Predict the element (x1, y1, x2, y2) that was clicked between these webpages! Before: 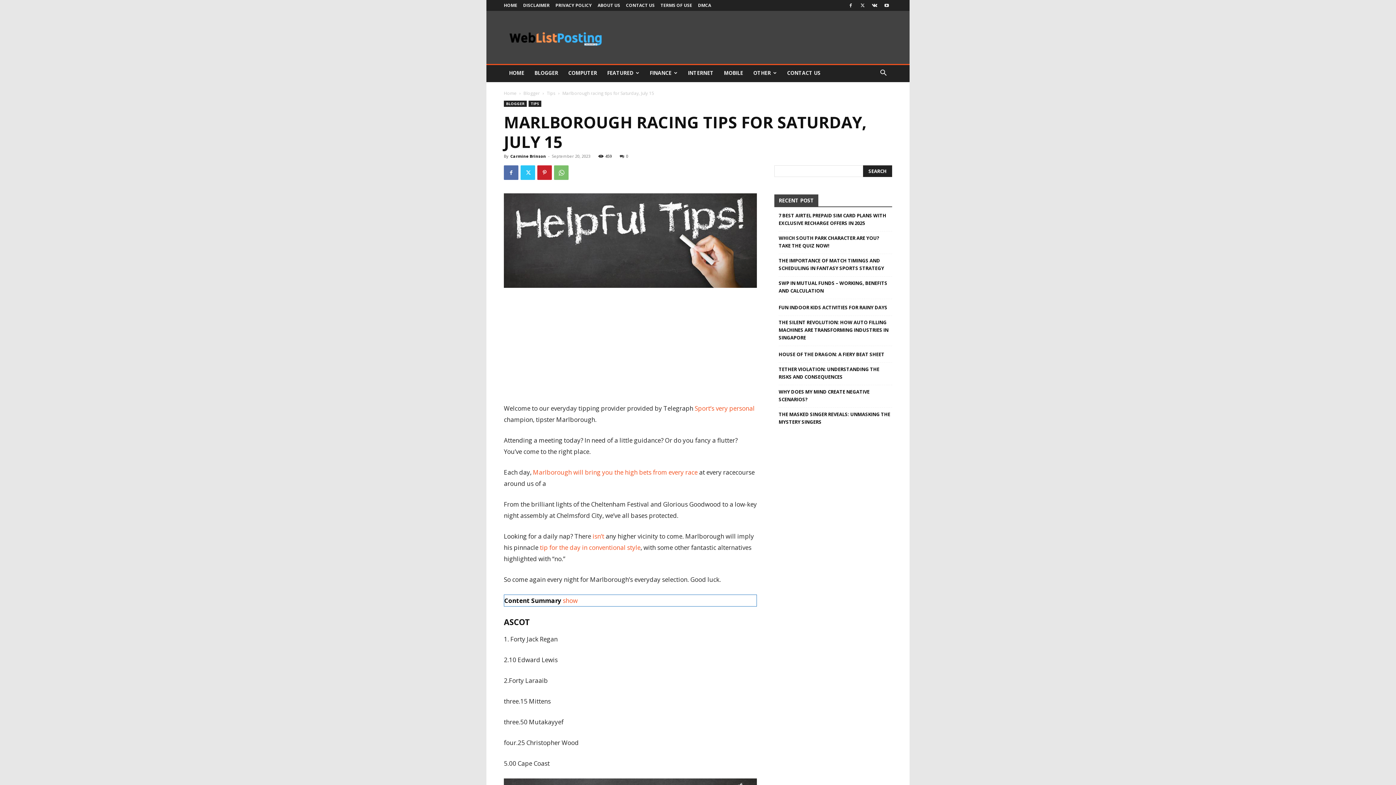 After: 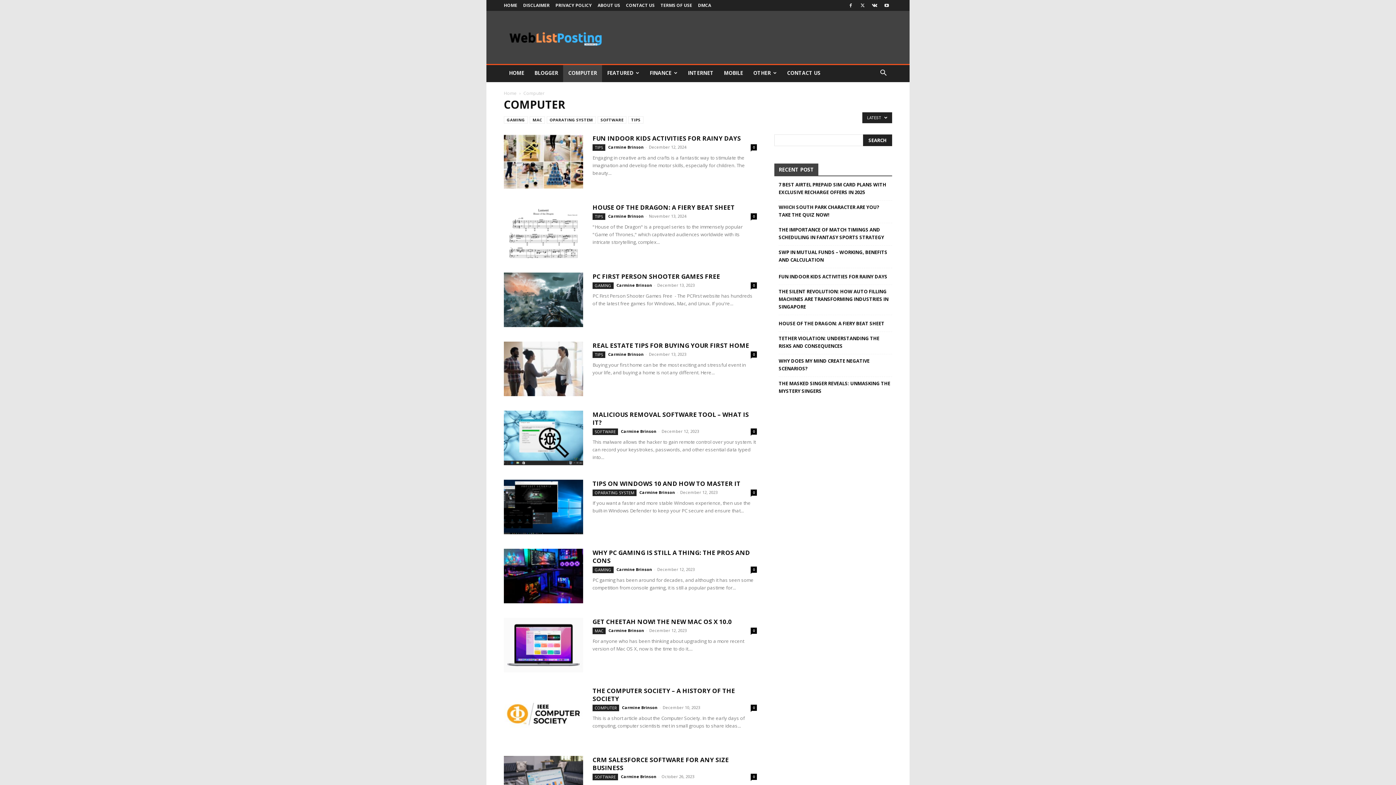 Action: bbox: (563, 64, 602, 82) label: COMPUTER